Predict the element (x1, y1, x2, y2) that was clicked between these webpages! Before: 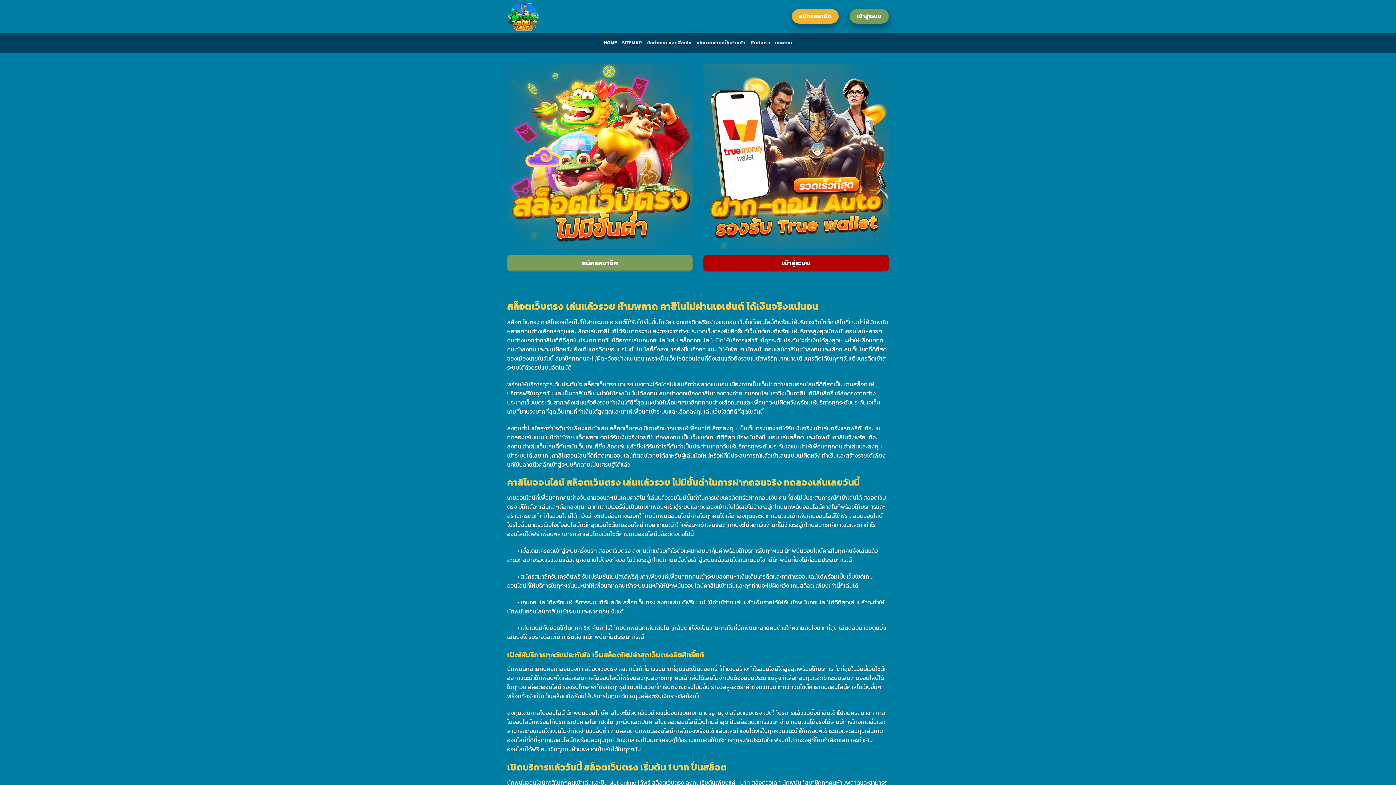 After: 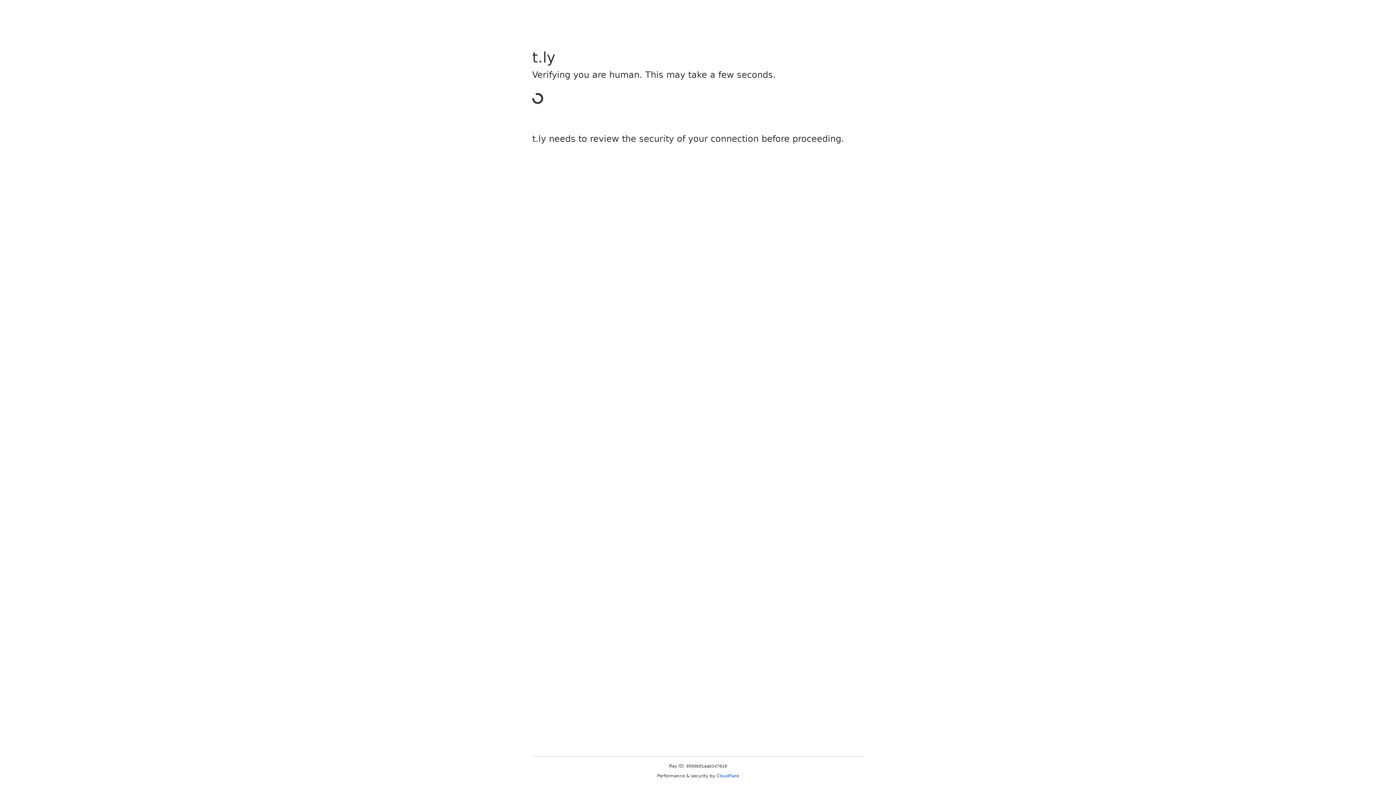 Action: label: สมัครสมาชิก bbox: (507, 254, 692, 271)